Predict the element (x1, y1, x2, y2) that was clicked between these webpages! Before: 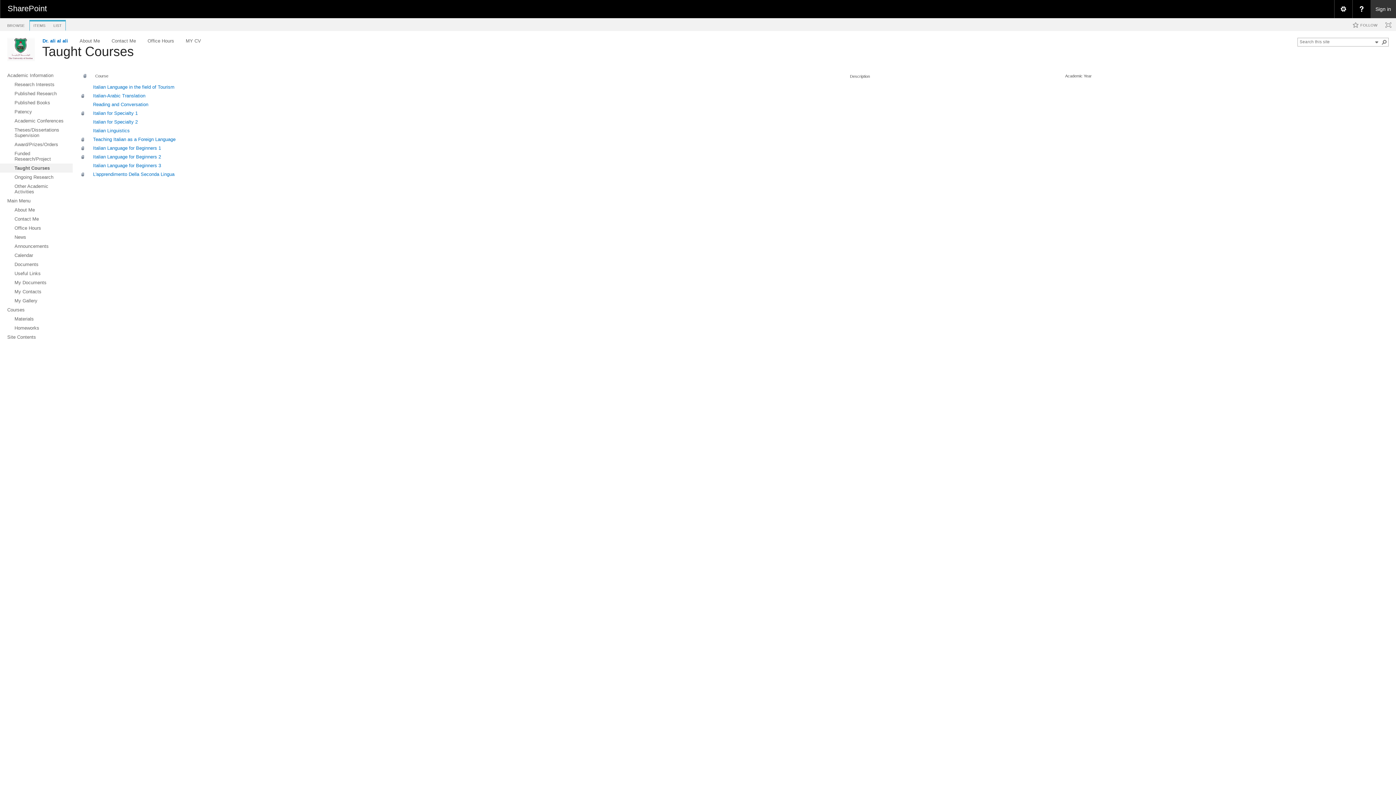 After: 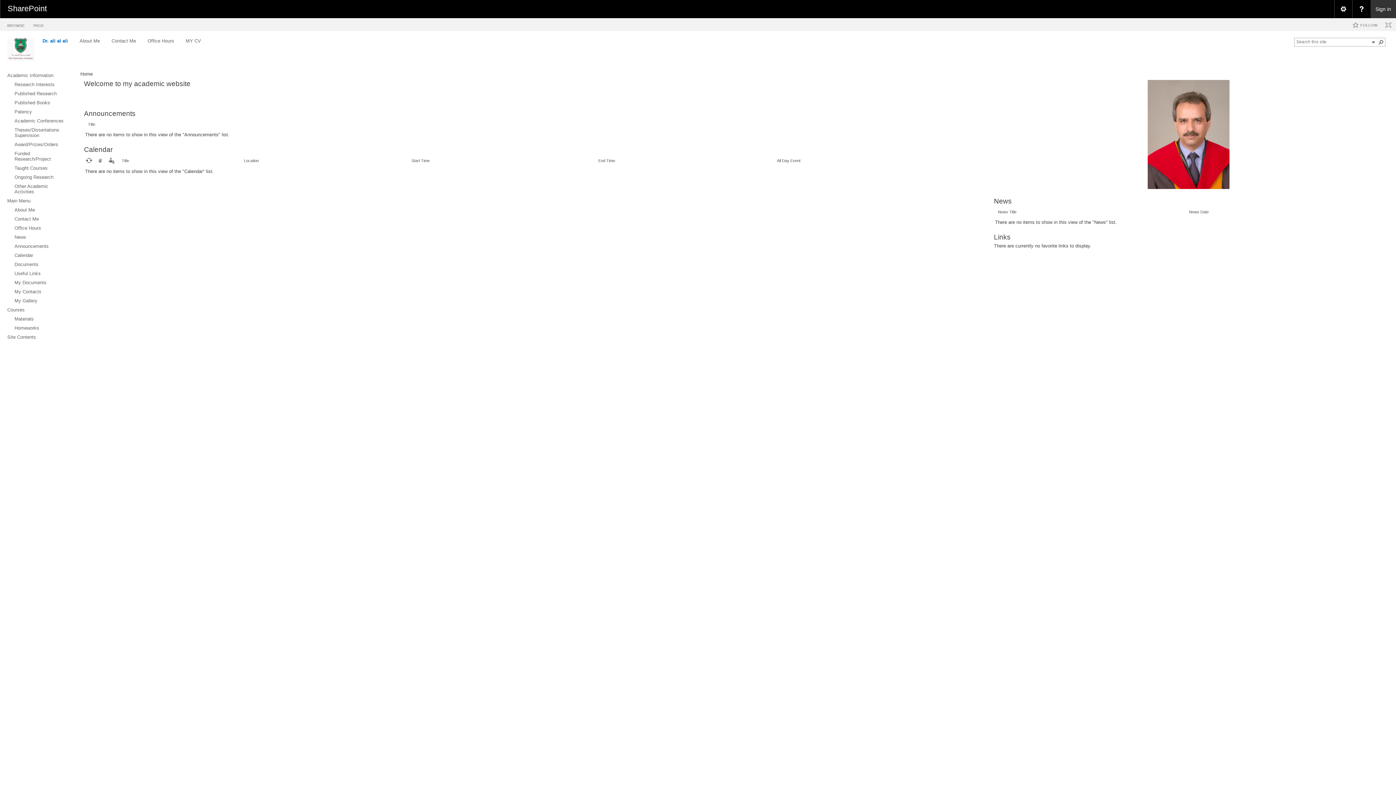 Action: bbox: (7, 37, 34, 61)